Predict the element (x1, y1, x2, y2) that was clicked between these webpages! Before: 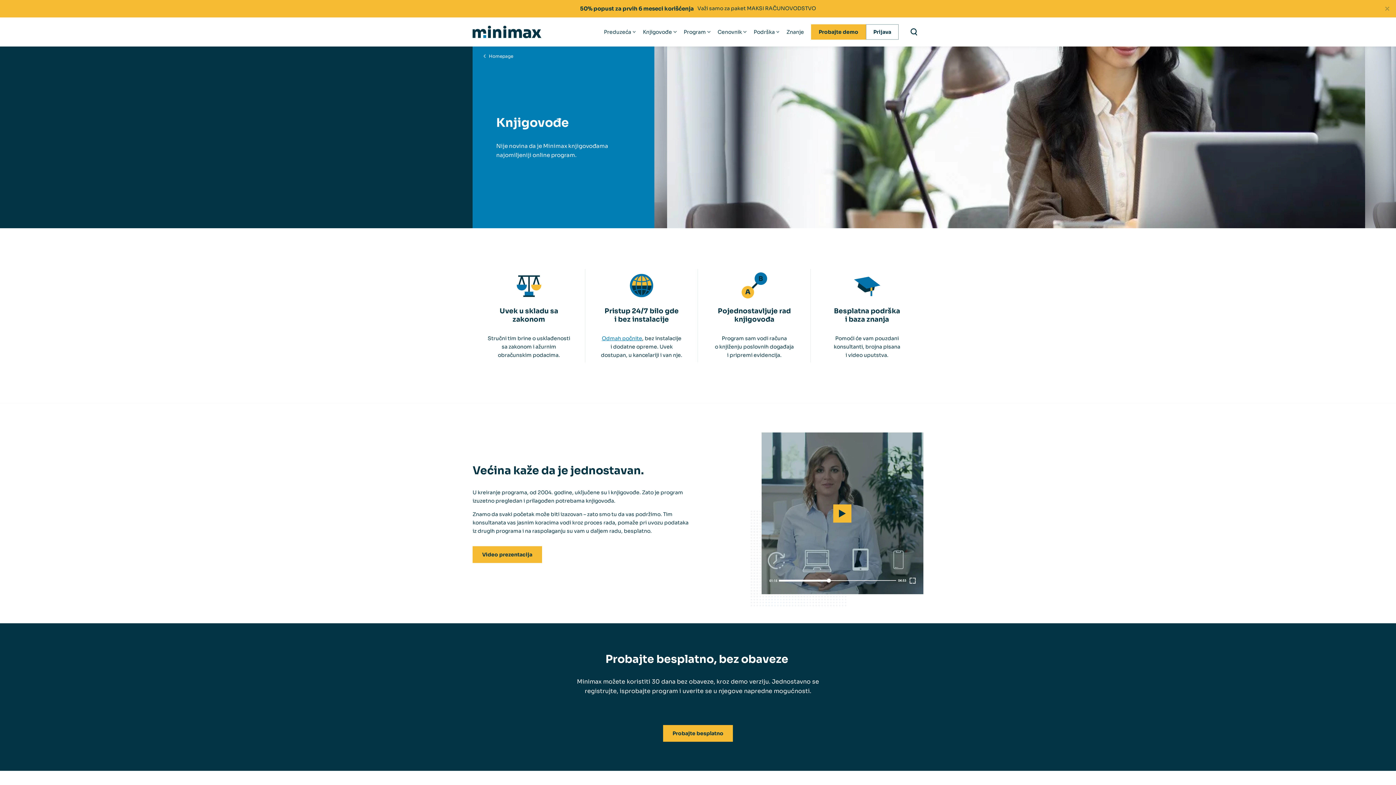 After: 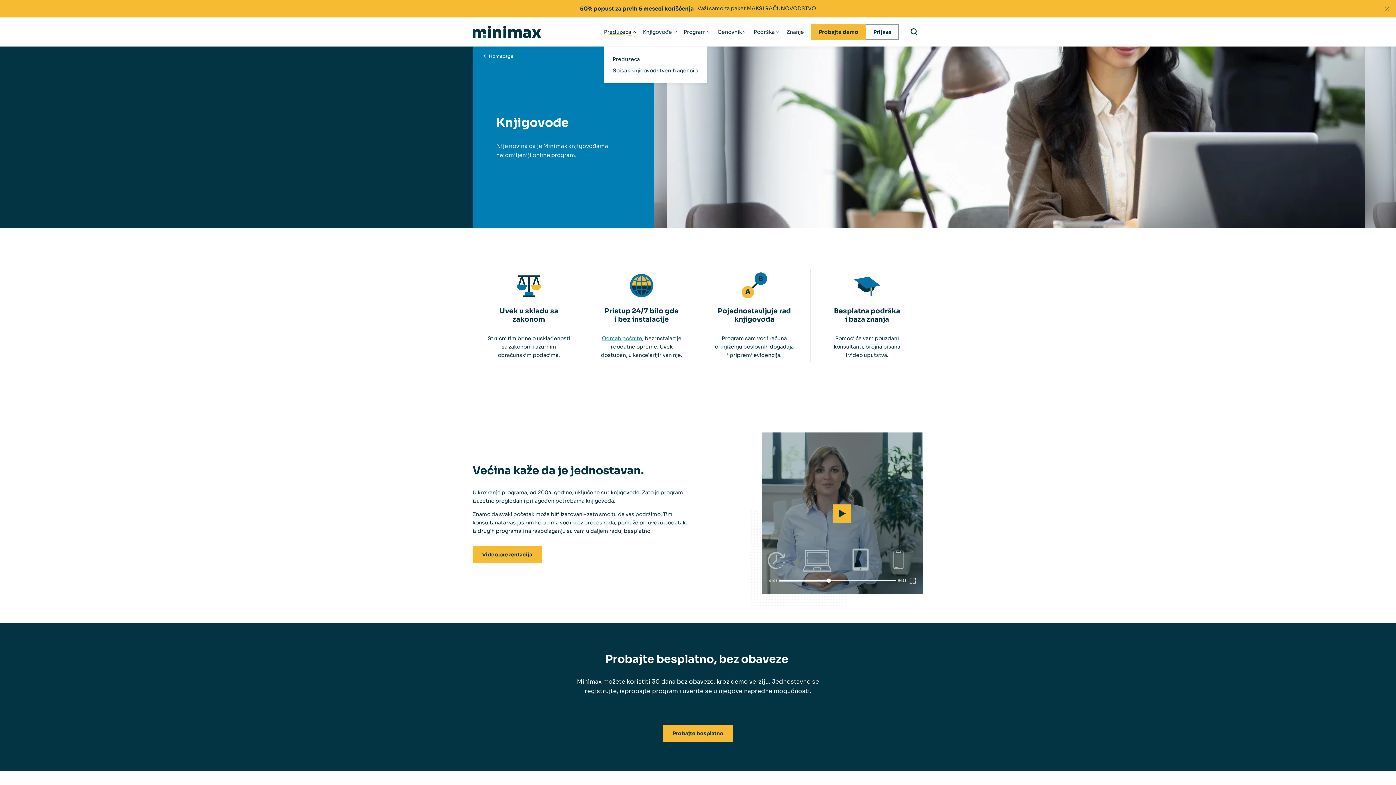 Action: bbox: (604, 29, 631, 34) label: Preduzeća